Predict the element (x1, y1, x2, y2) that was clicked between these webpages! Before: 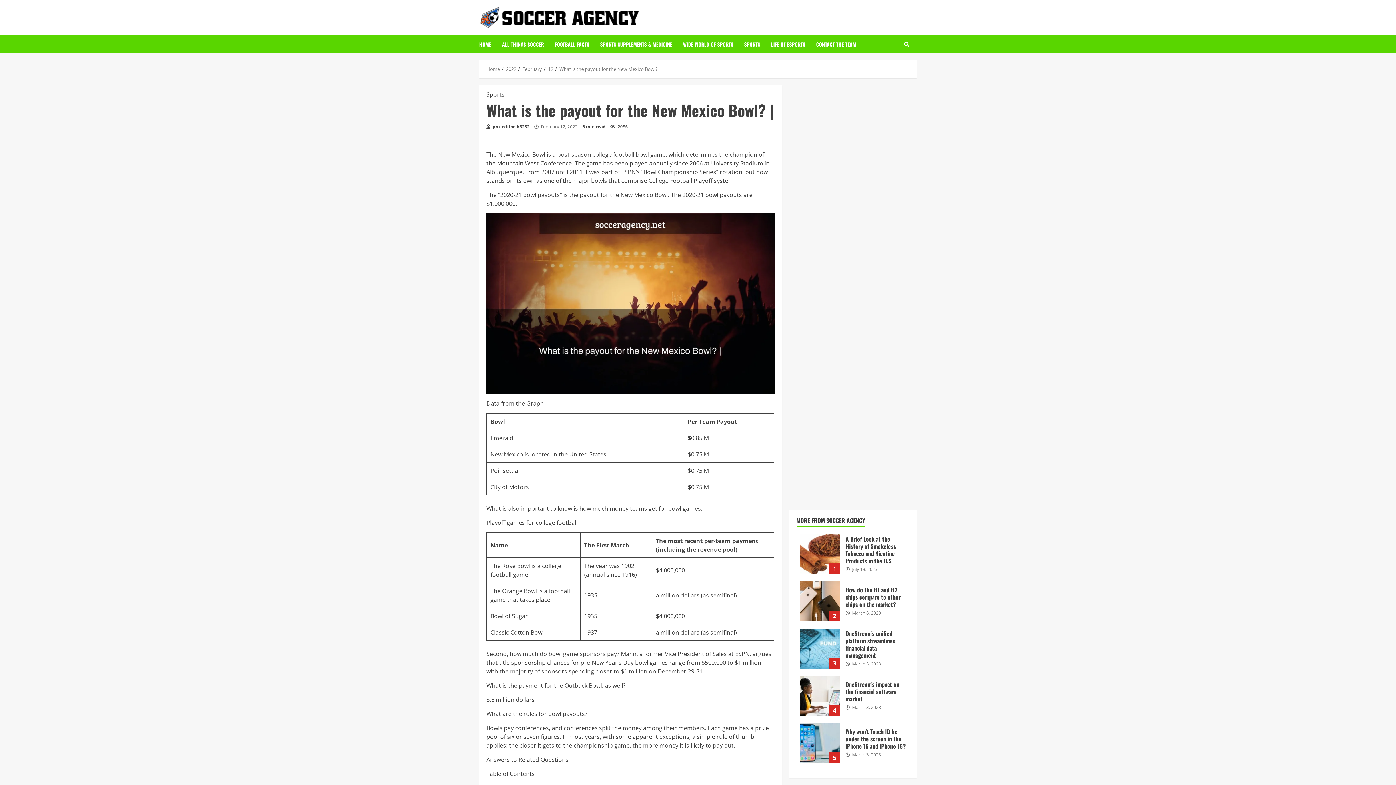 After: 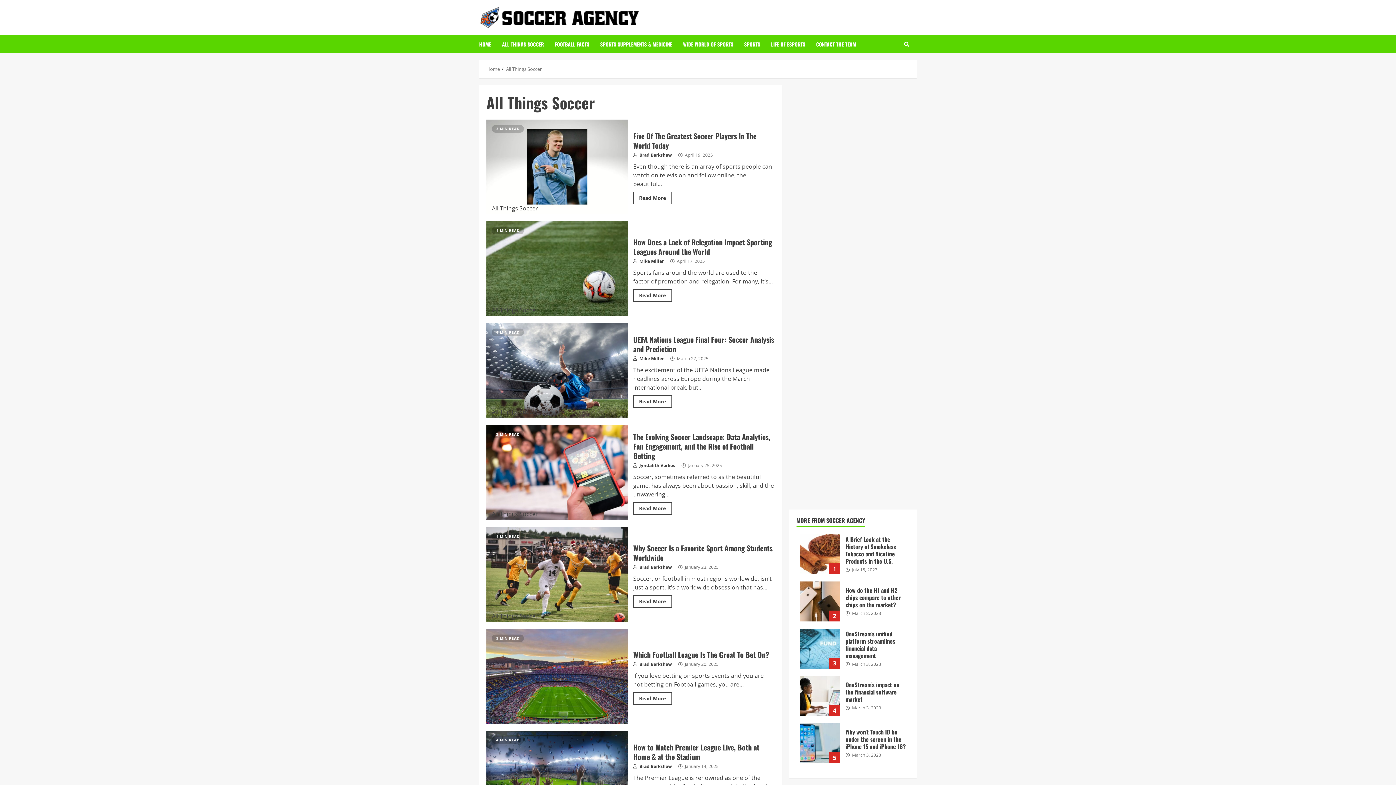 Action: label: ALL THINGS SOCCER bbox: (496, 35, 549, 53)